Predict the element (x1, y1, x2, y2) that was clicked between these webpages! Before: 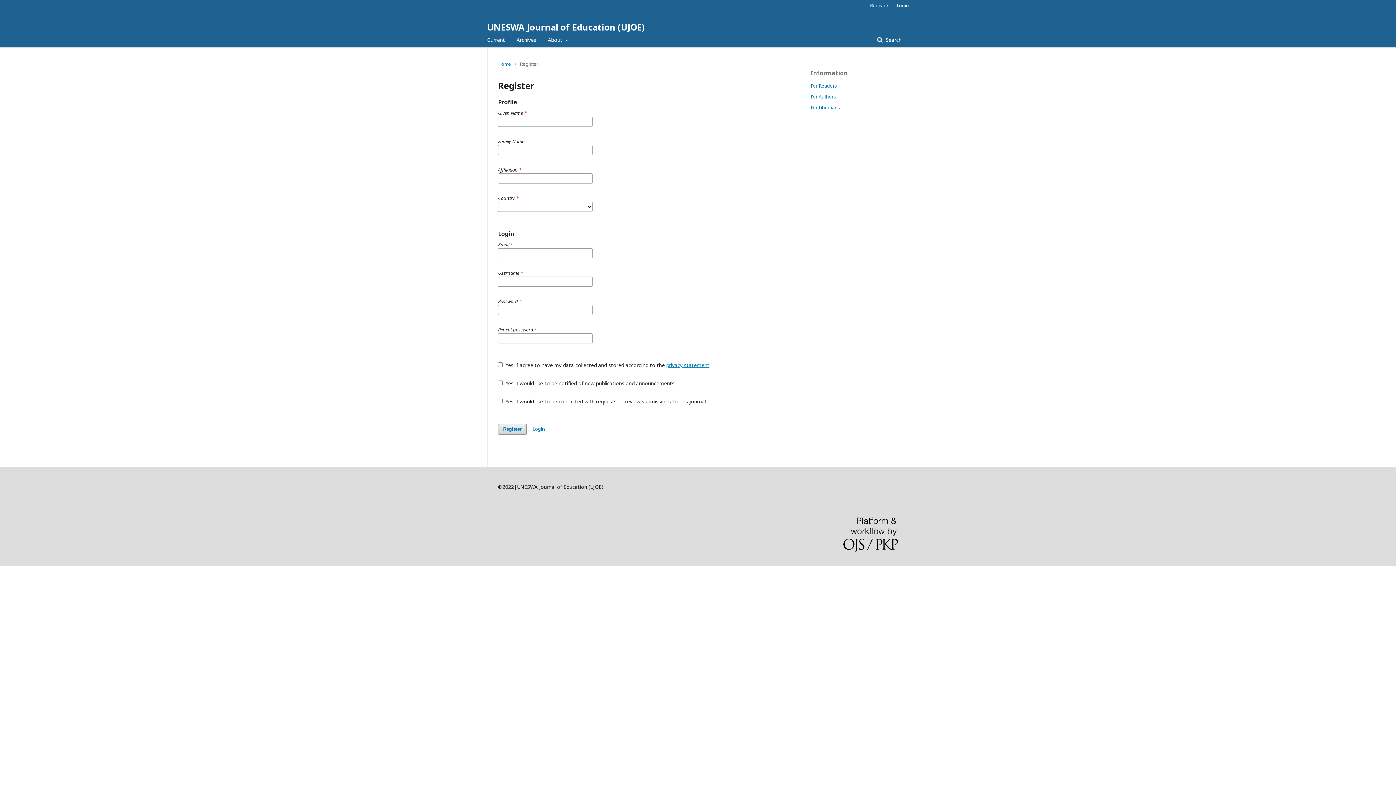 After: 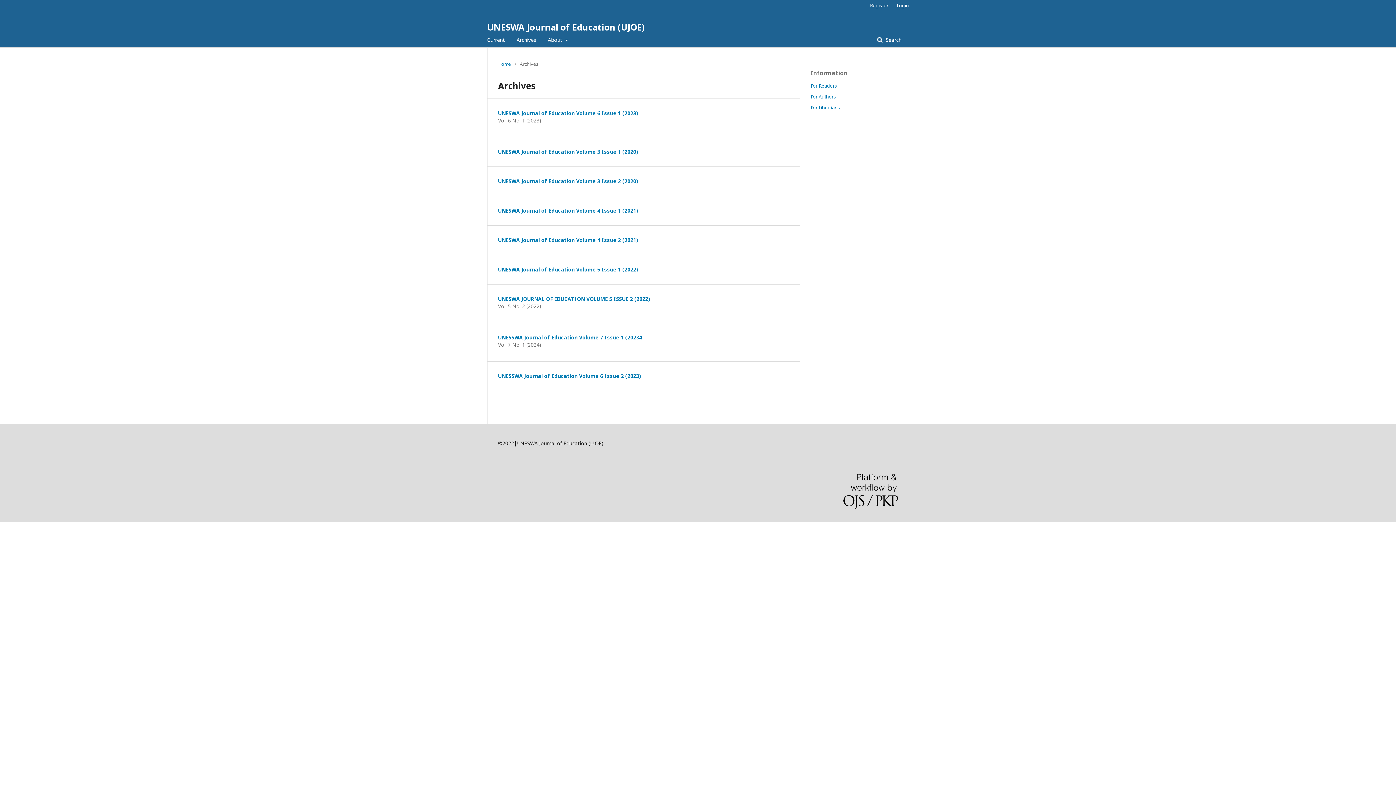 Action: bbox: (516, 32, 536, 47) label: Archives